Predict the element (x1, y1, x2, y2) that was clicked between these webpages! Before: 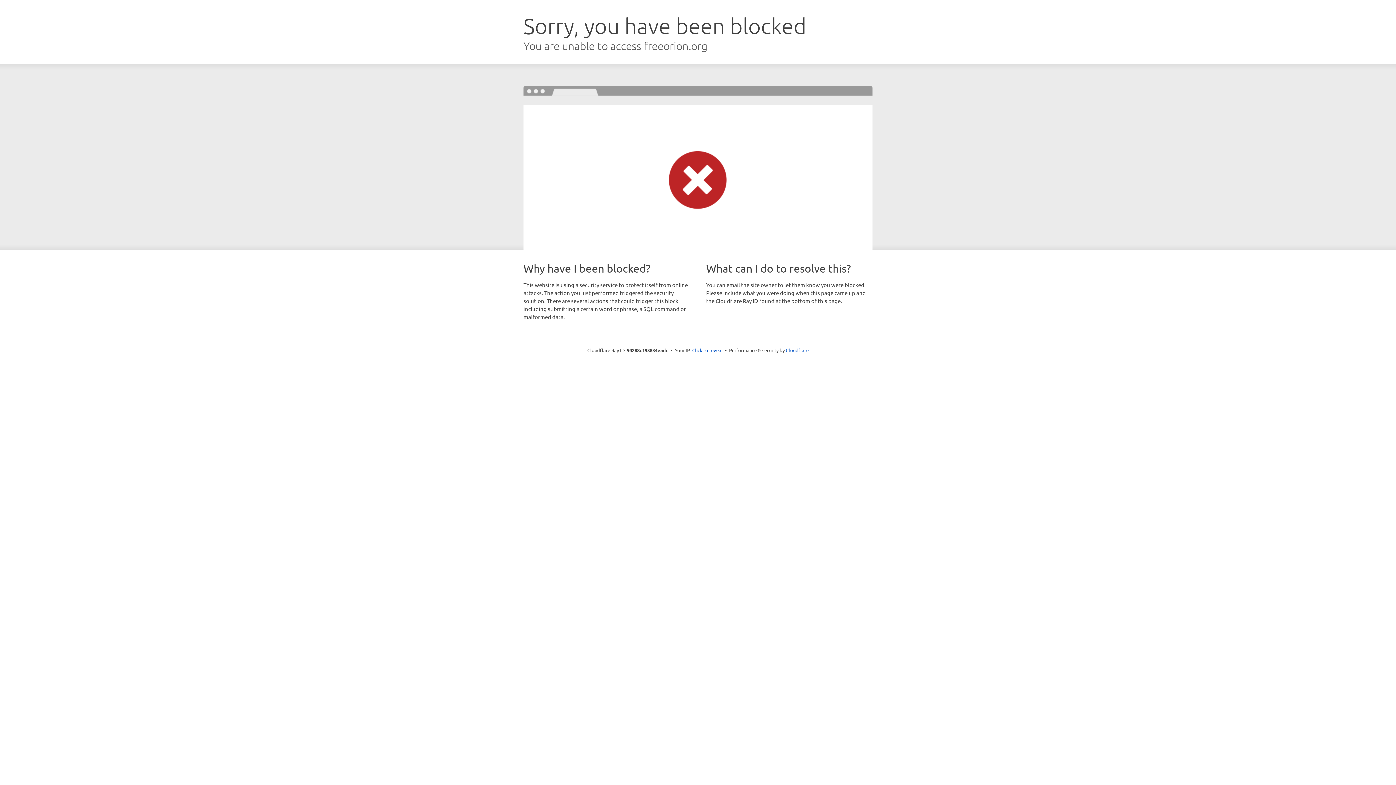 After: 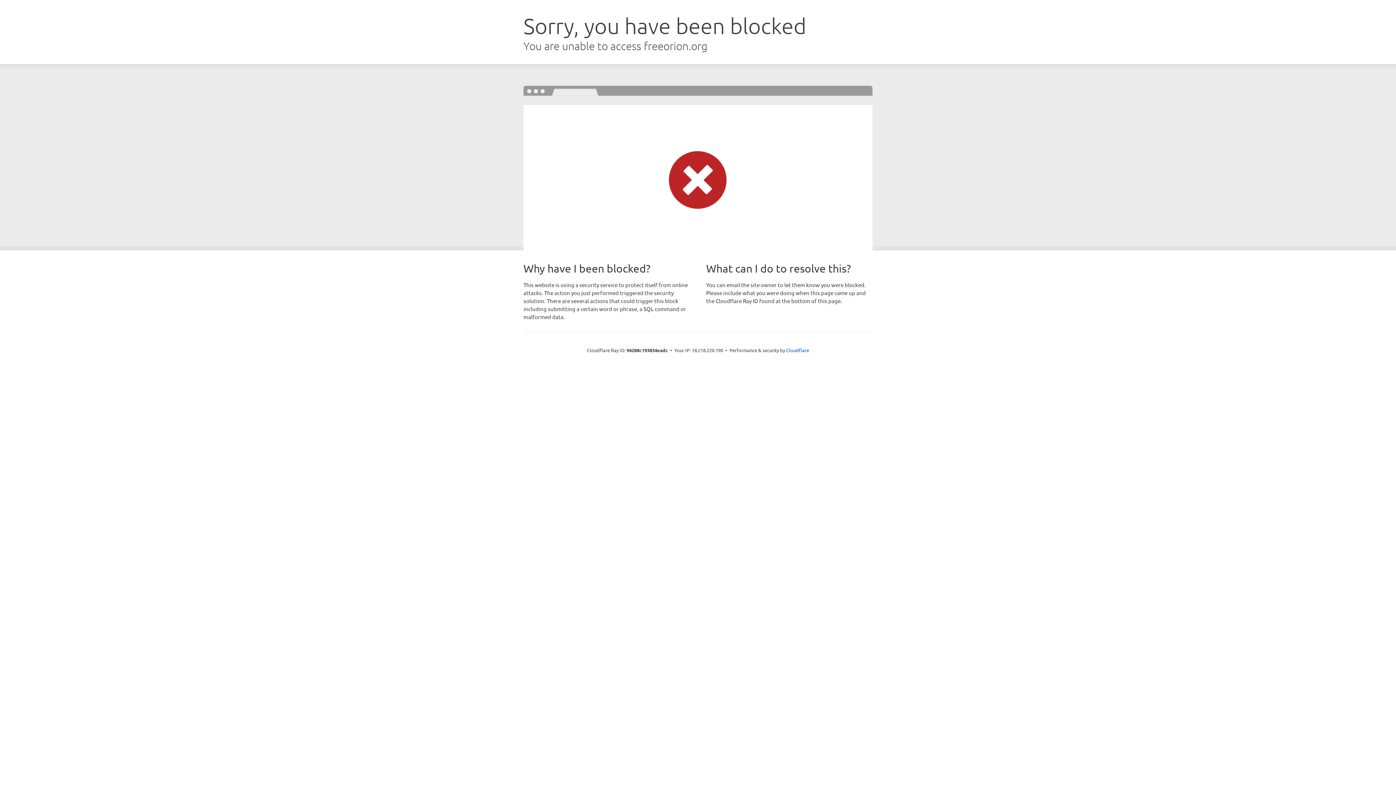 Action: bbox: (692, 346, 722, 353) label: Click to reveal